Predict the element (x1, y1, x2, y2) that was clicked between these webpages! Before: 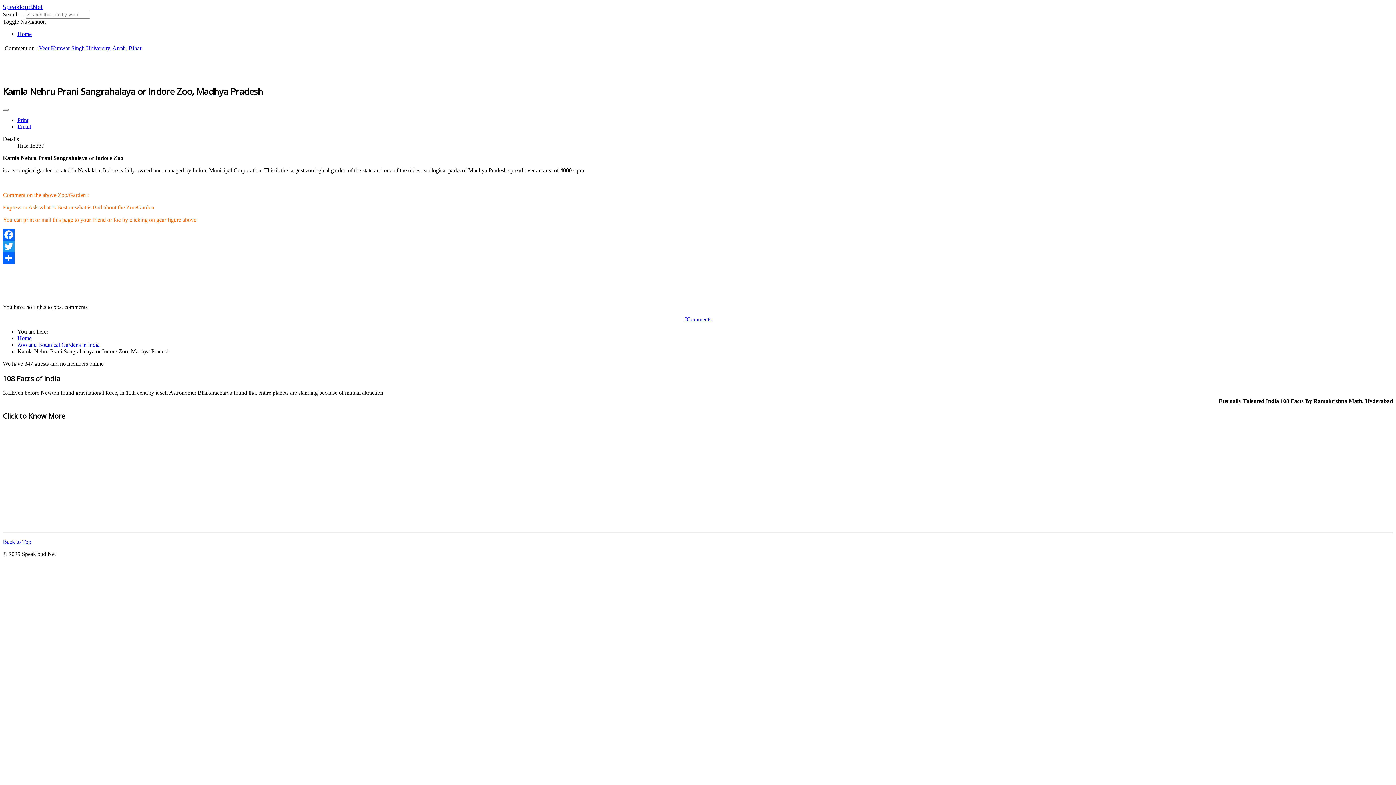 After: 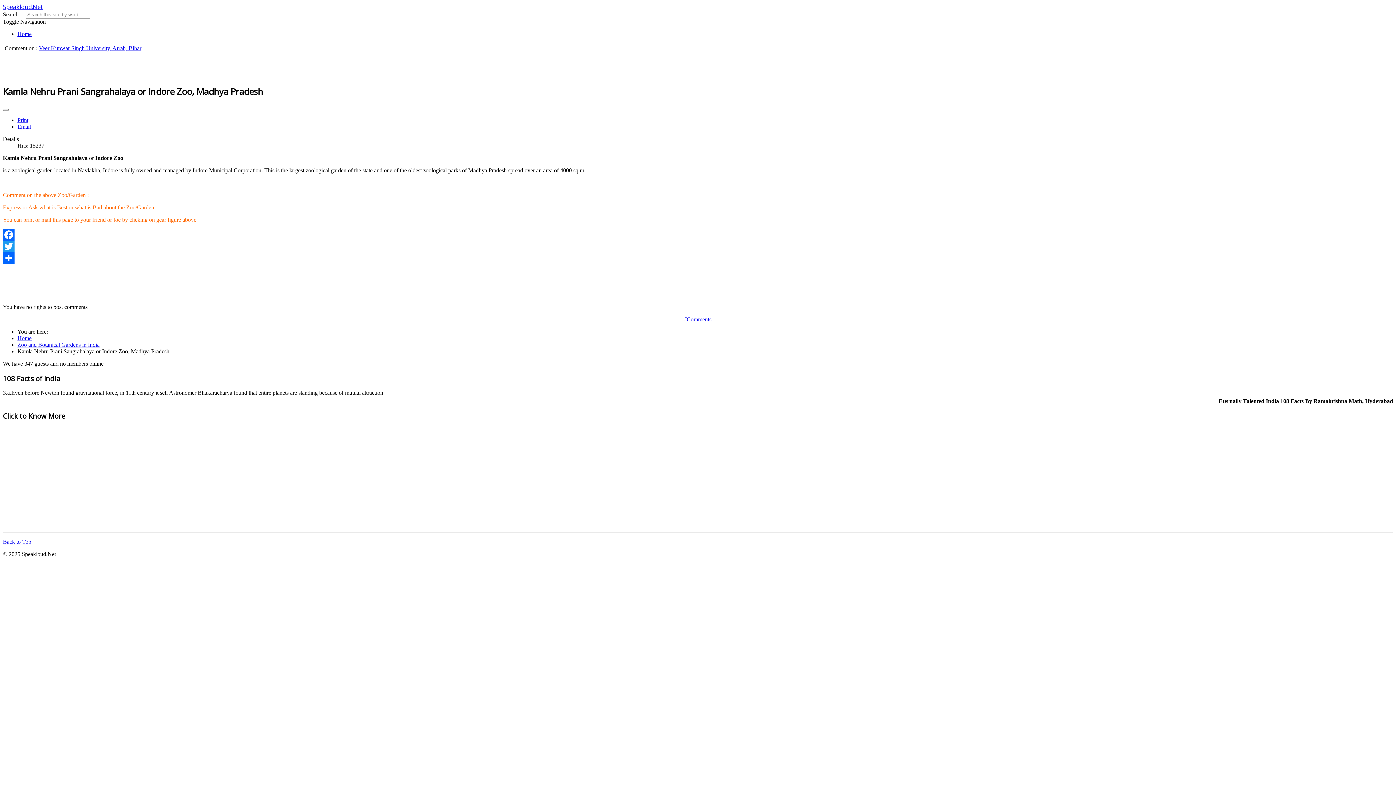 Action: bbox: (2, 229, 1393, 240) label: Facebook